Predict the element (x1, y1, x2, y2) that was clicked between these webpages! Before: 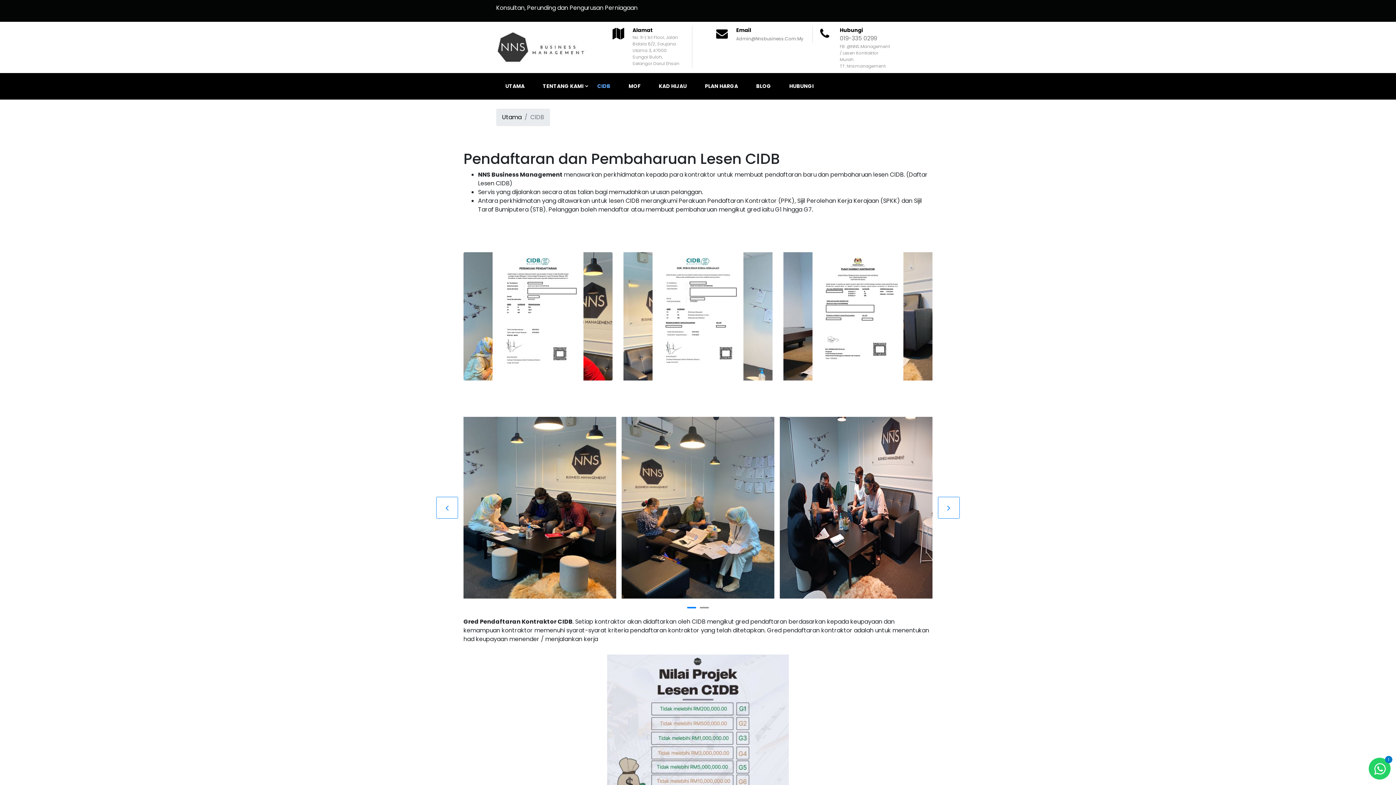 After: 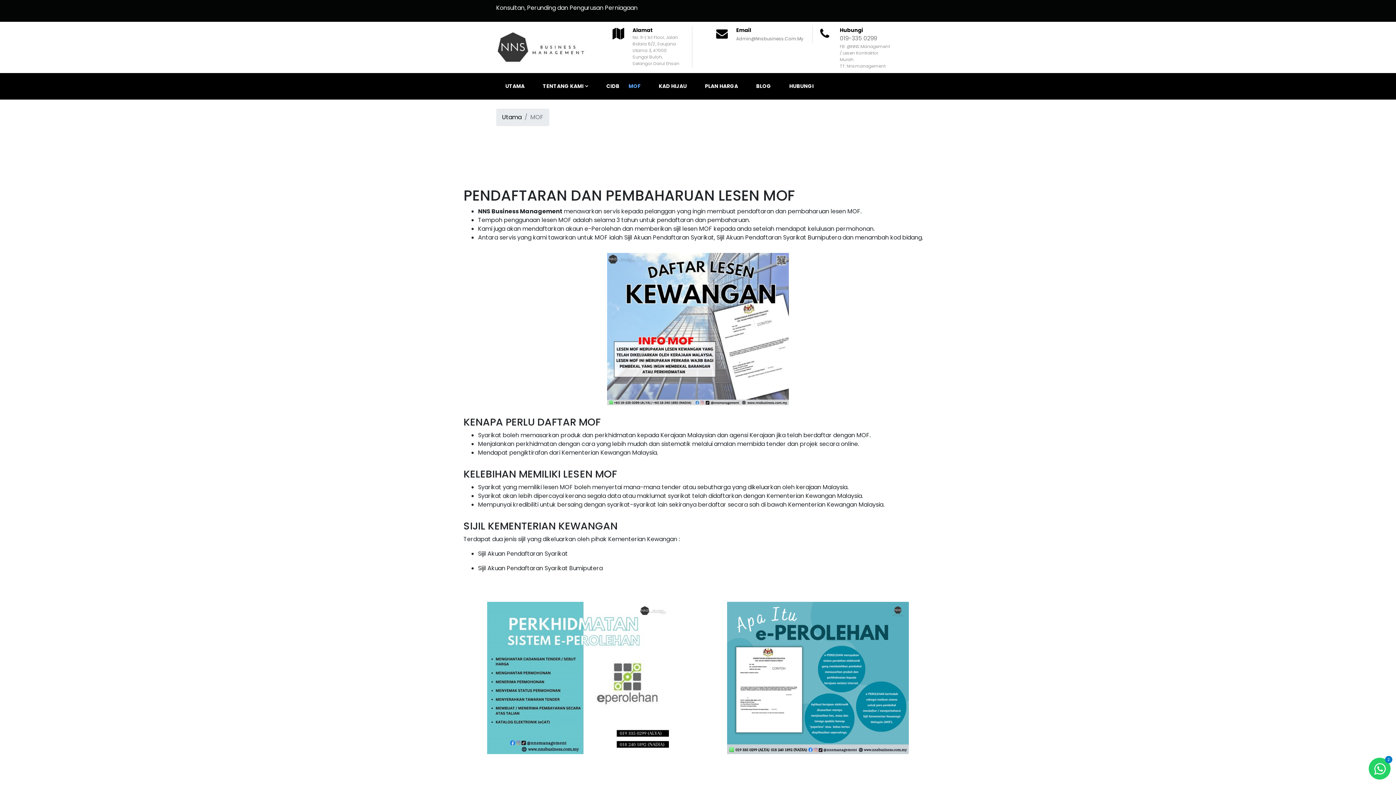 Action: label: MOF bbox: (619, 73, 649, 99)